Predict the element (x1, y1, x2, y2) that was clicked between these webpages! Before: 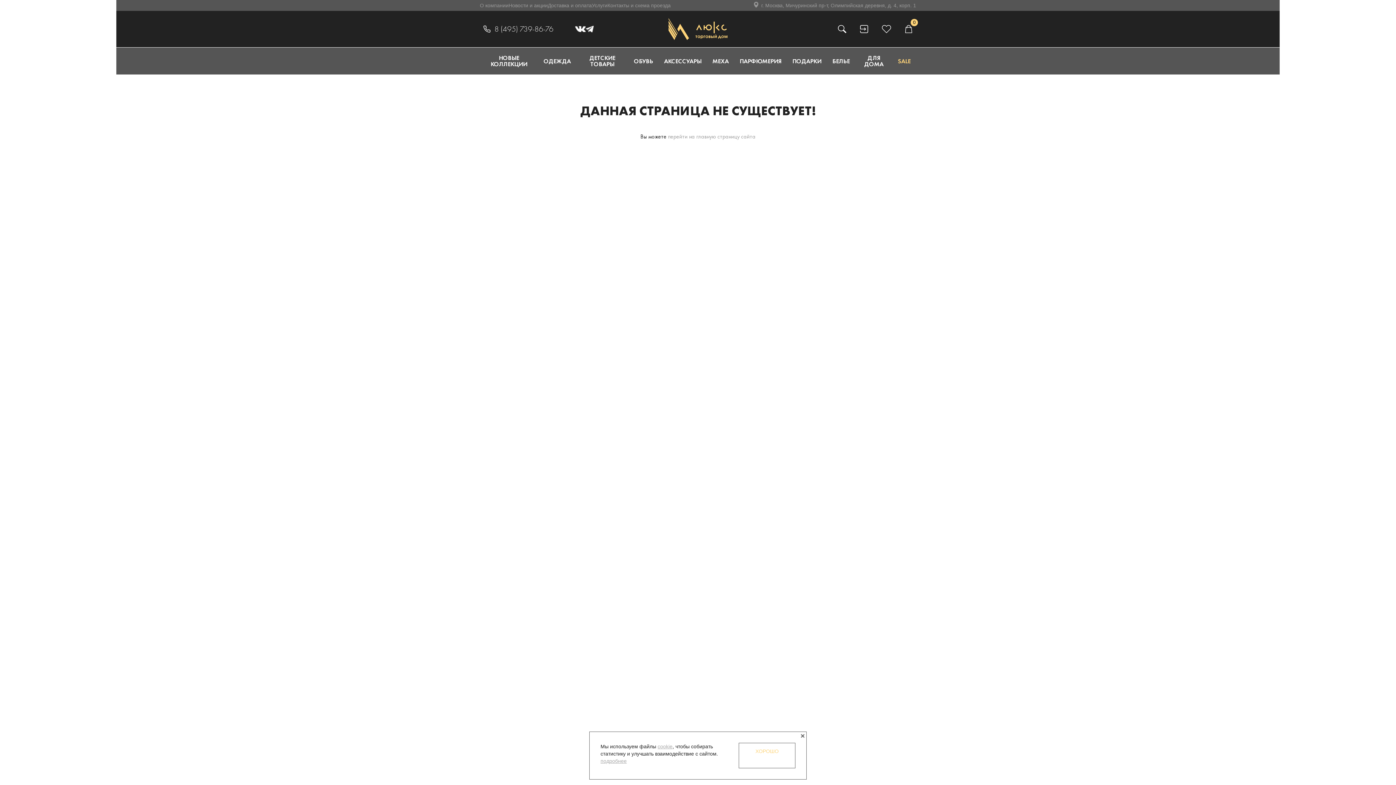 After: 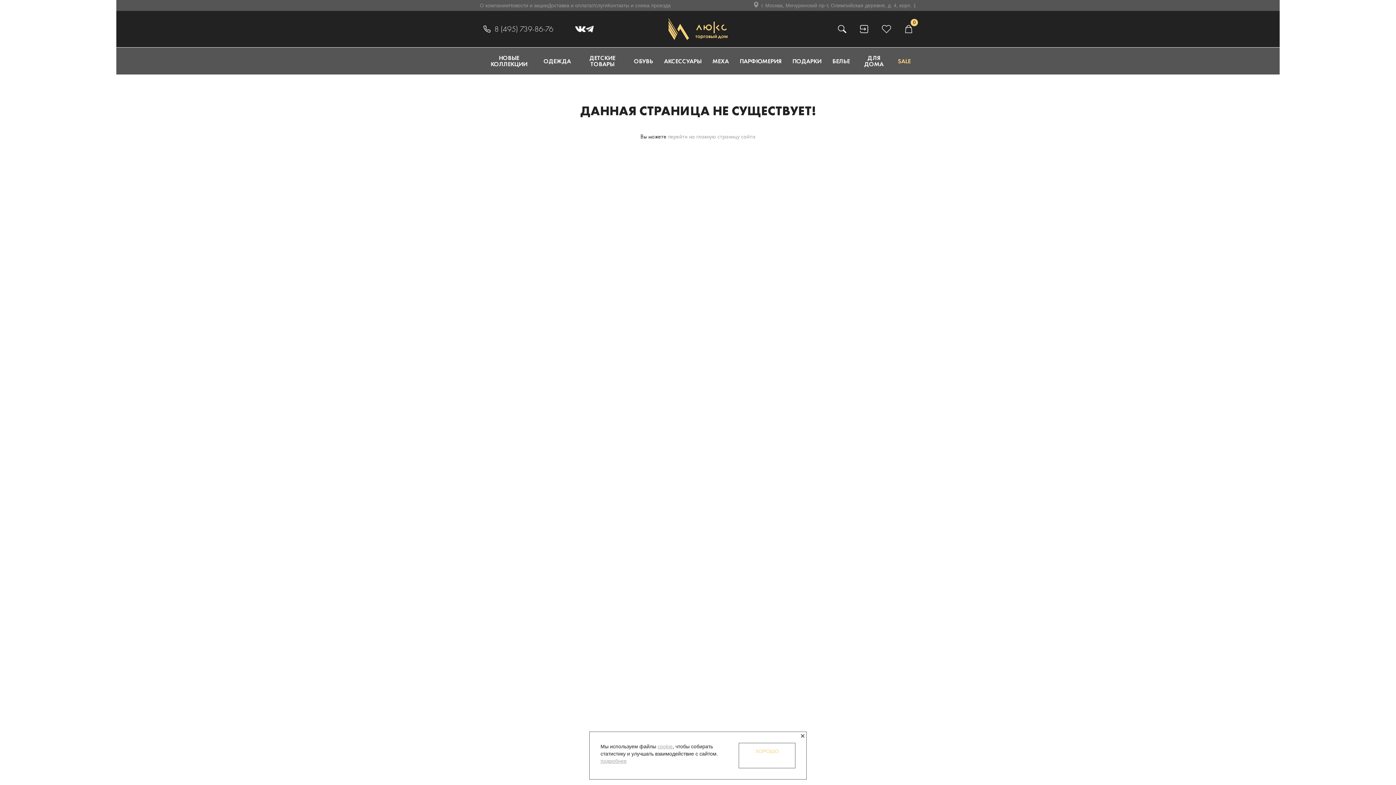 Action: bbox: (585, 25, 593, 32)